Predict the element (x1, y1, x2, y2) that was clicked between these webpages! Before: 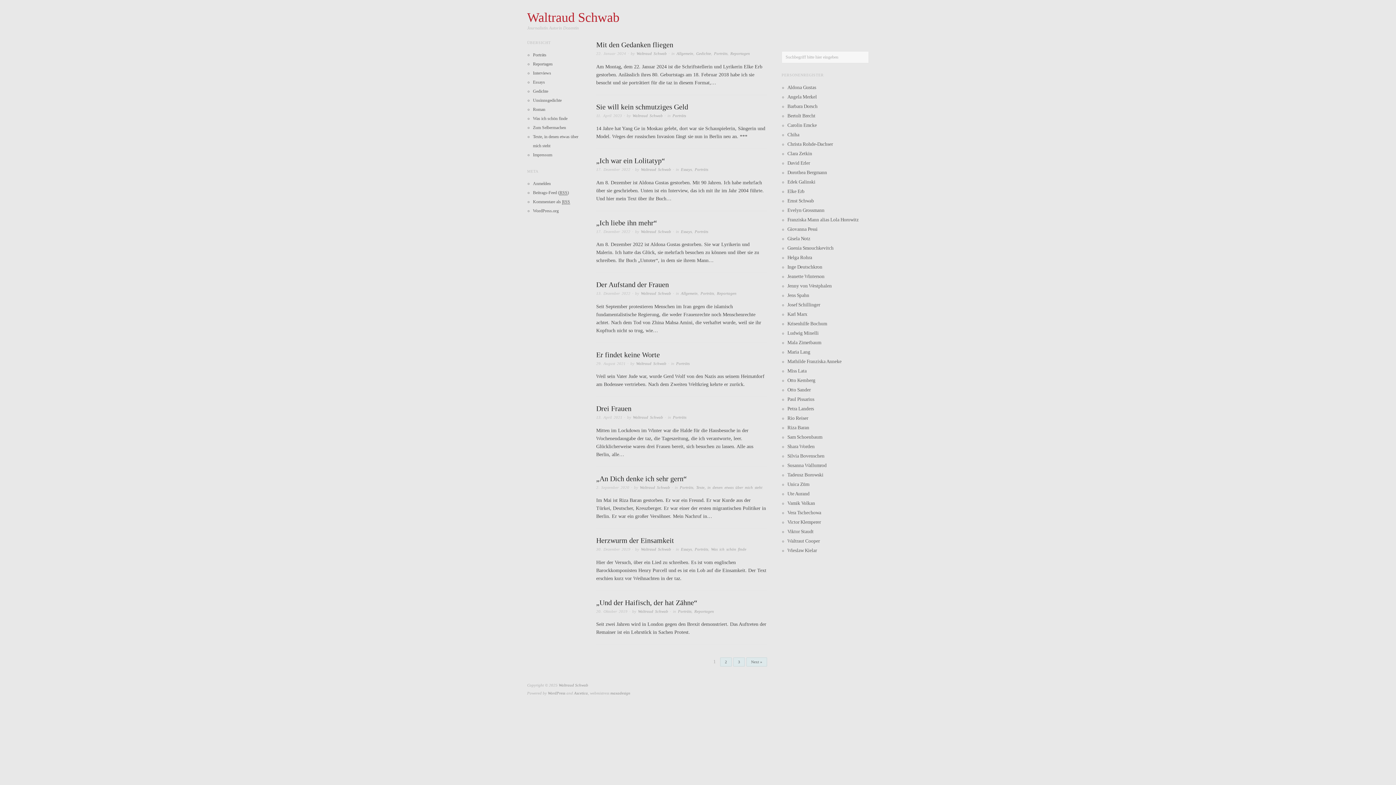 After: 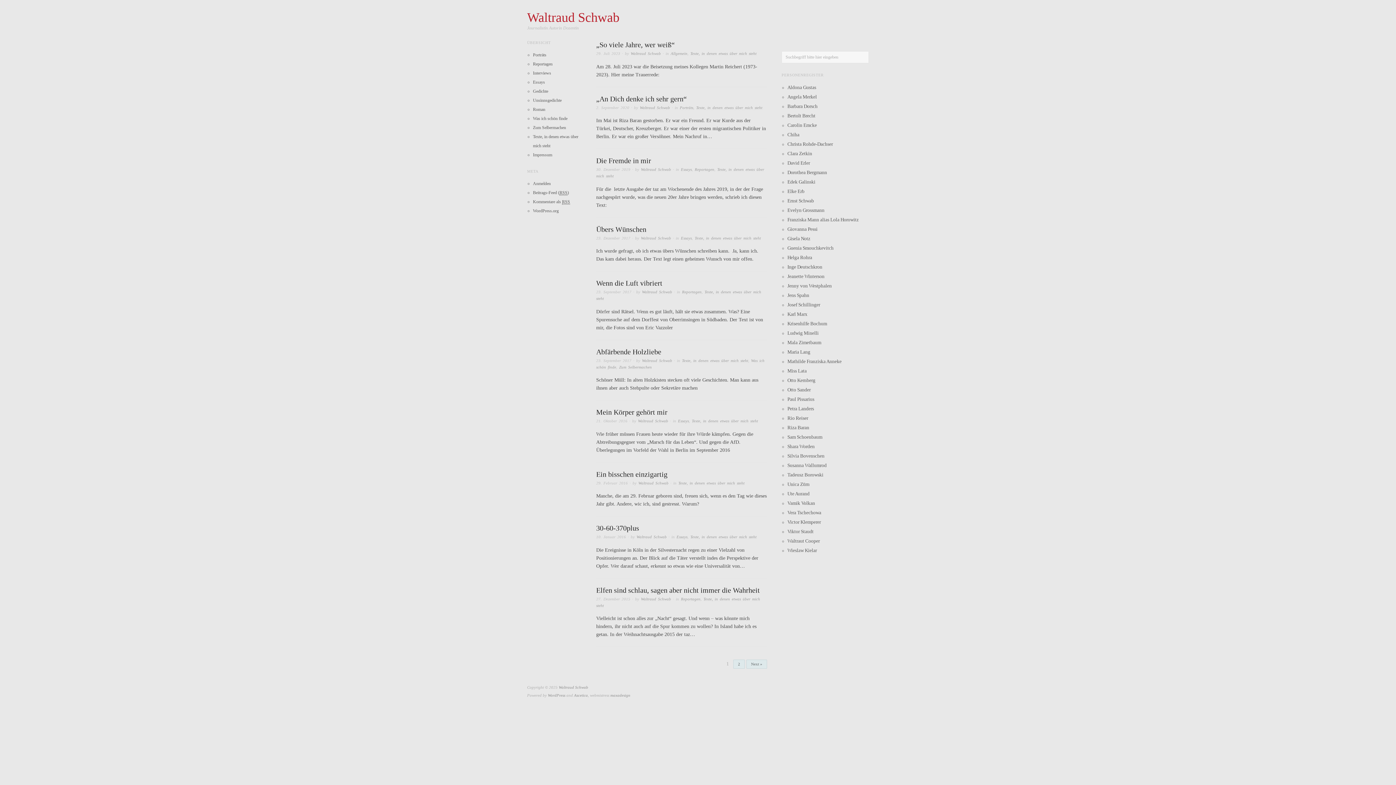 Action: bbox: (696, 485, 762, 490) label: Texte, in denen etwas über mich steht